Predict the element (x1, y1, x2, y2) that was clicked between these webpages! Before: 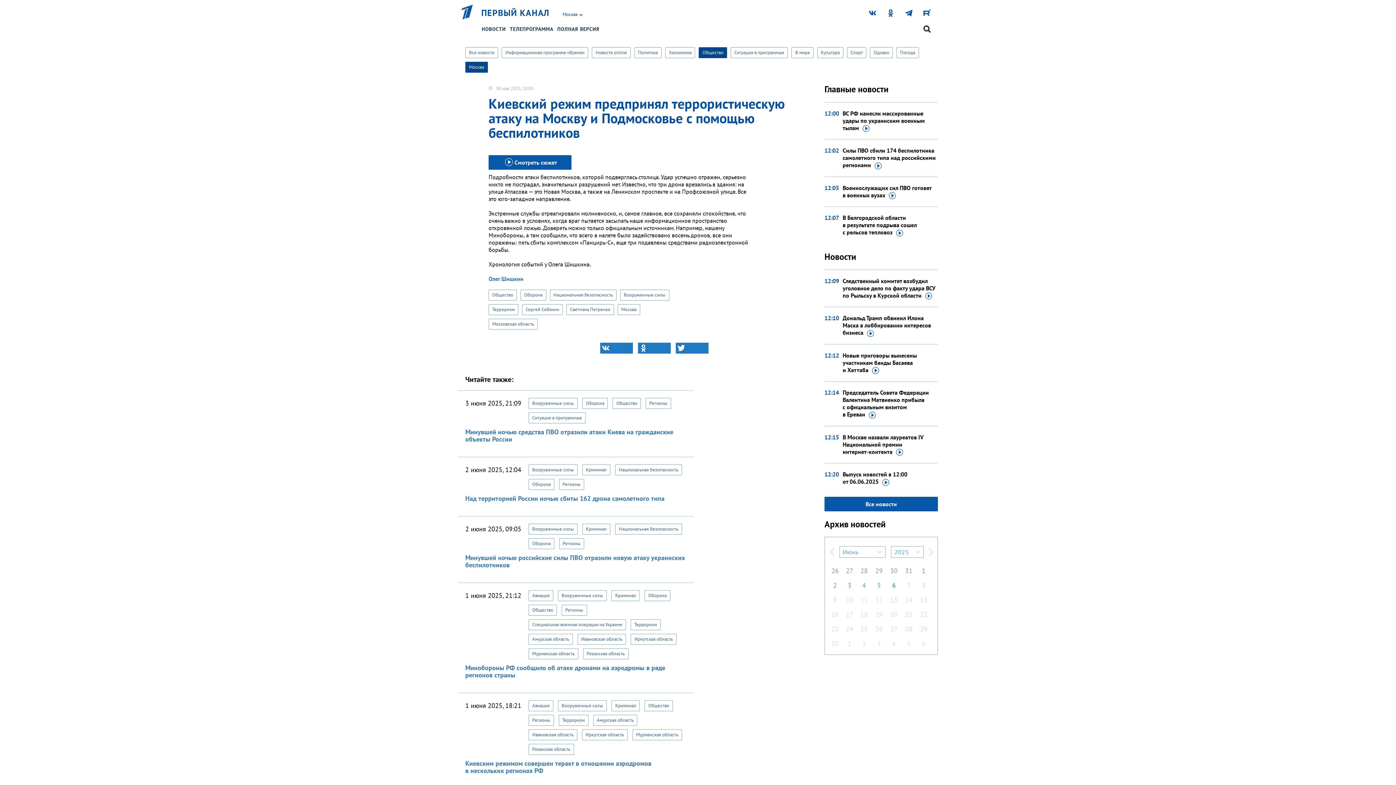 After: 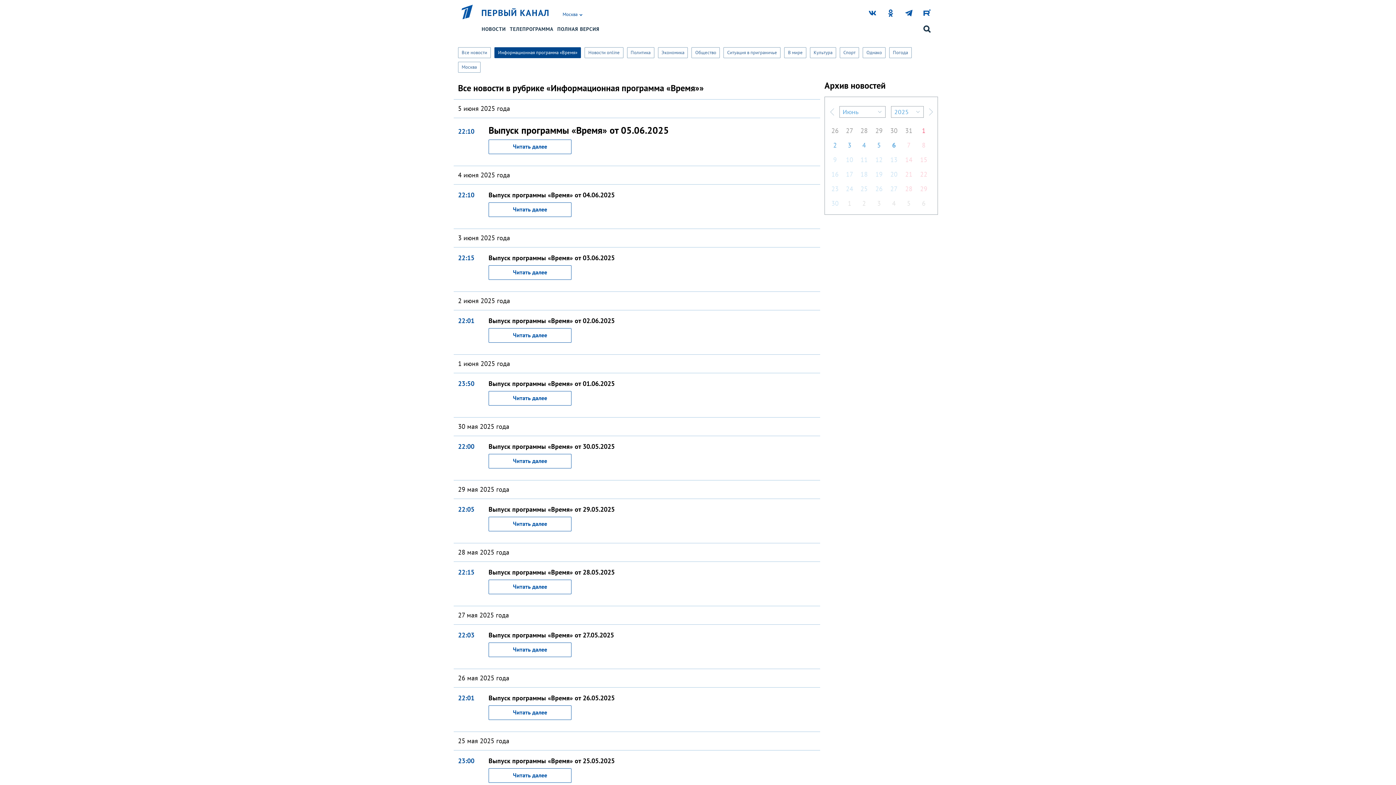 Action: label: Информационная программа «Время» bbox: (501, 47, 588, 58)